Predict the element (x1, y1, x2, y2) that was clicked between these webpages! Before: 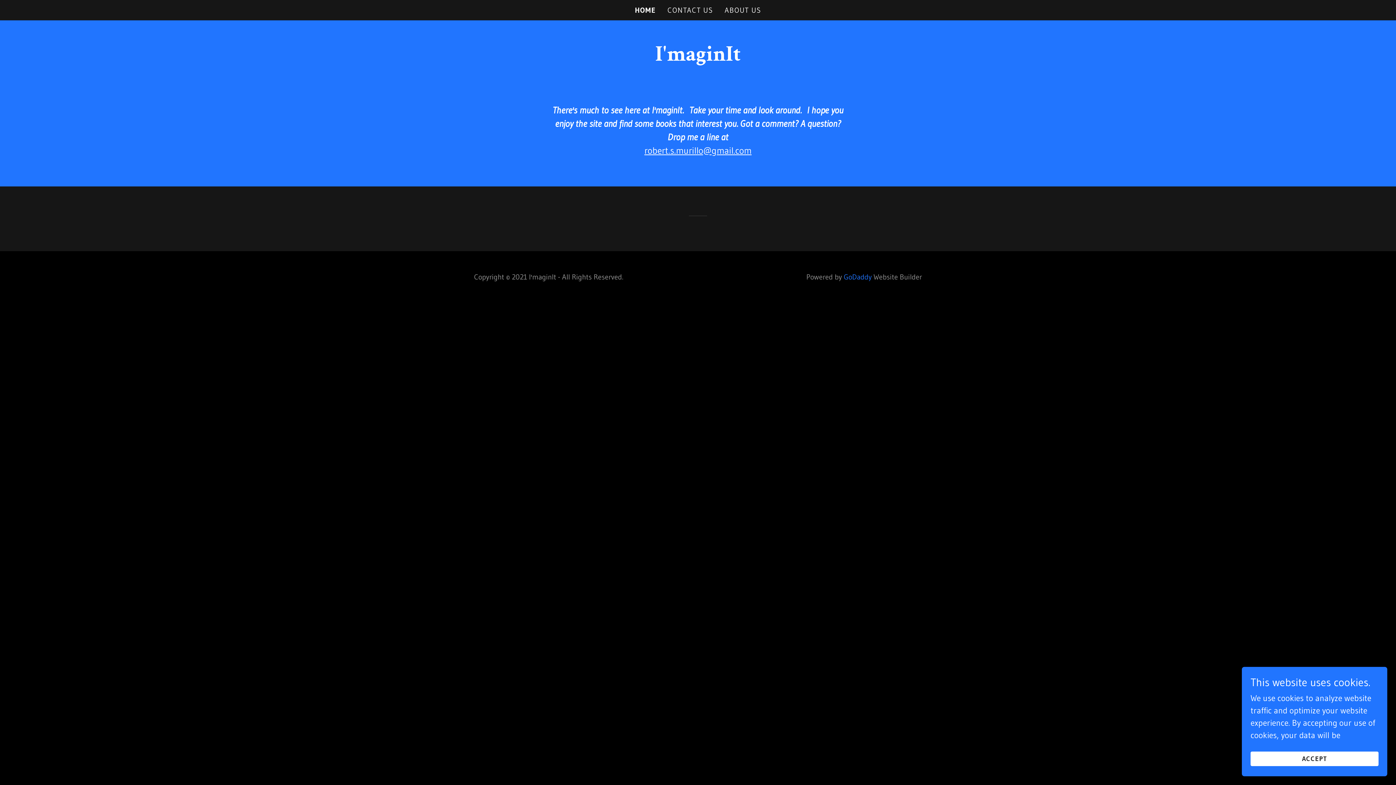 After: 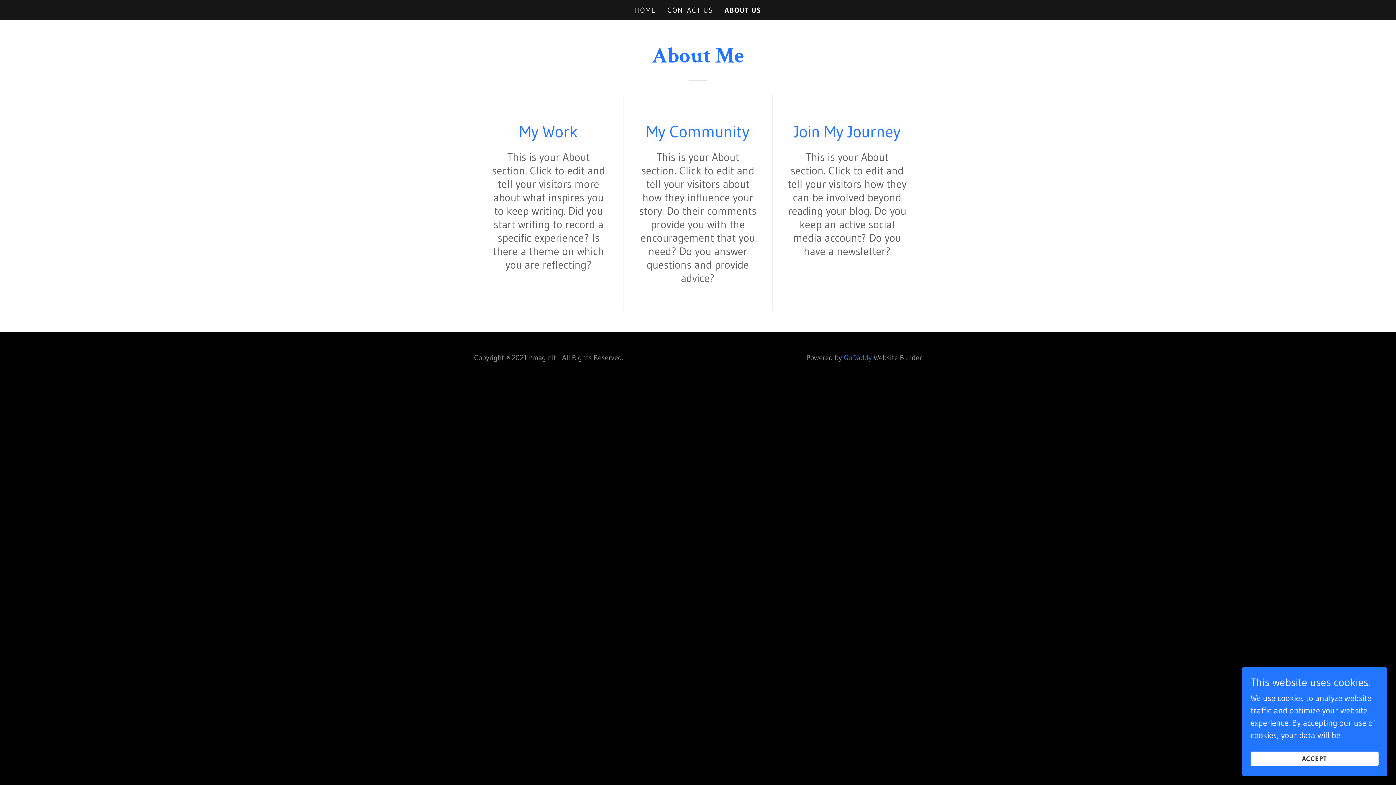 Action: bbox: (722, 3, 763, 16) label: ABOUT US